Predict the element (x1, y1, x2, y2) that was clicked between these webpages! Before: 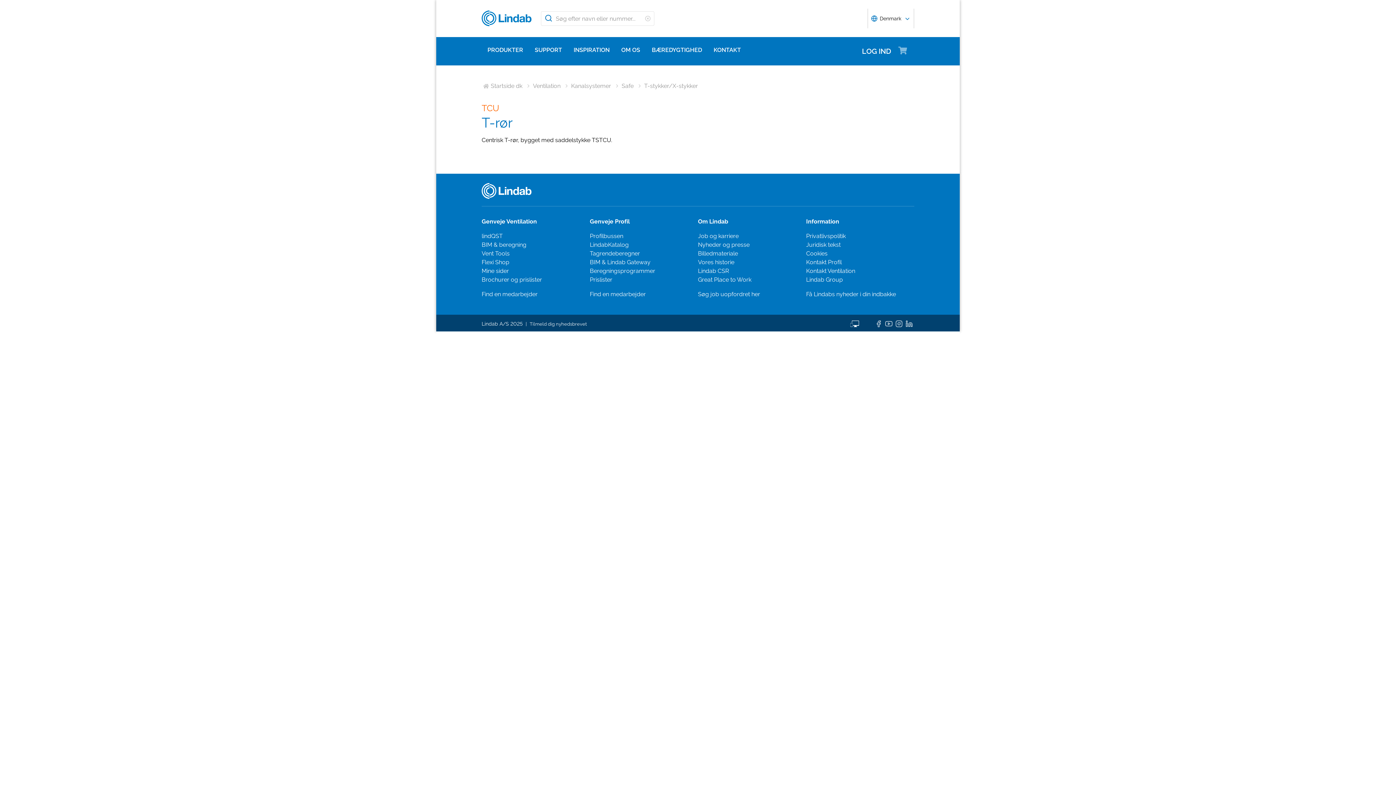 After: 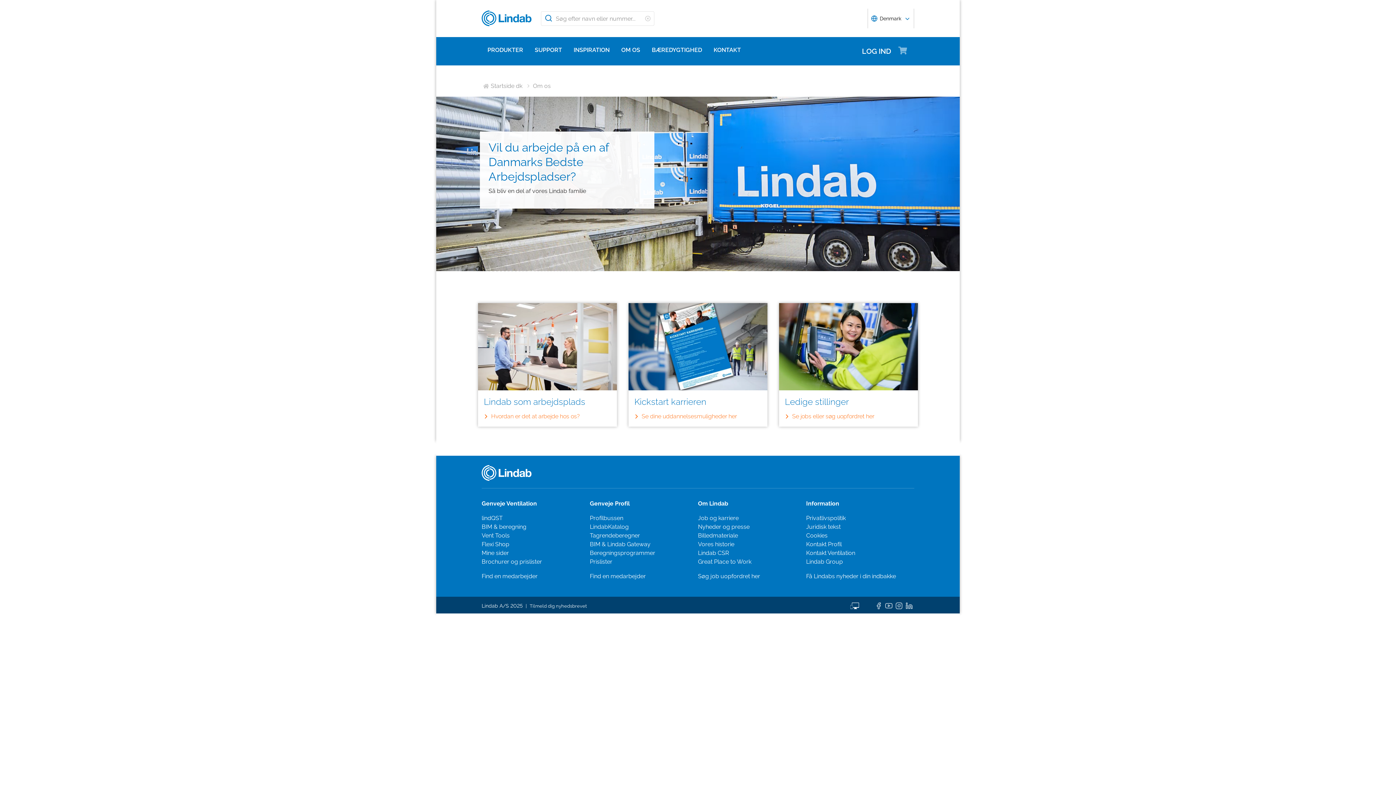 Action: label: Søg job uopfordret her bbox: (698, 290, 760, 297)